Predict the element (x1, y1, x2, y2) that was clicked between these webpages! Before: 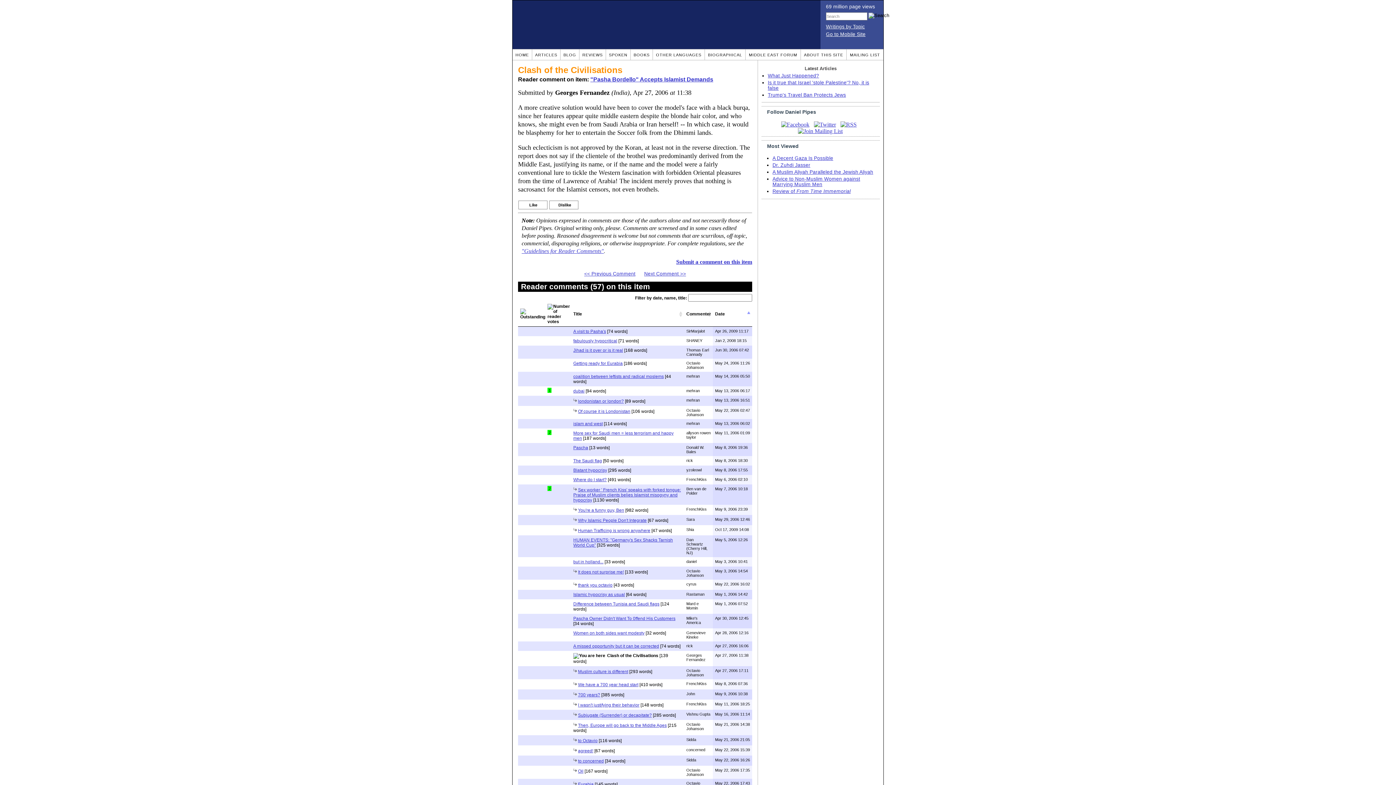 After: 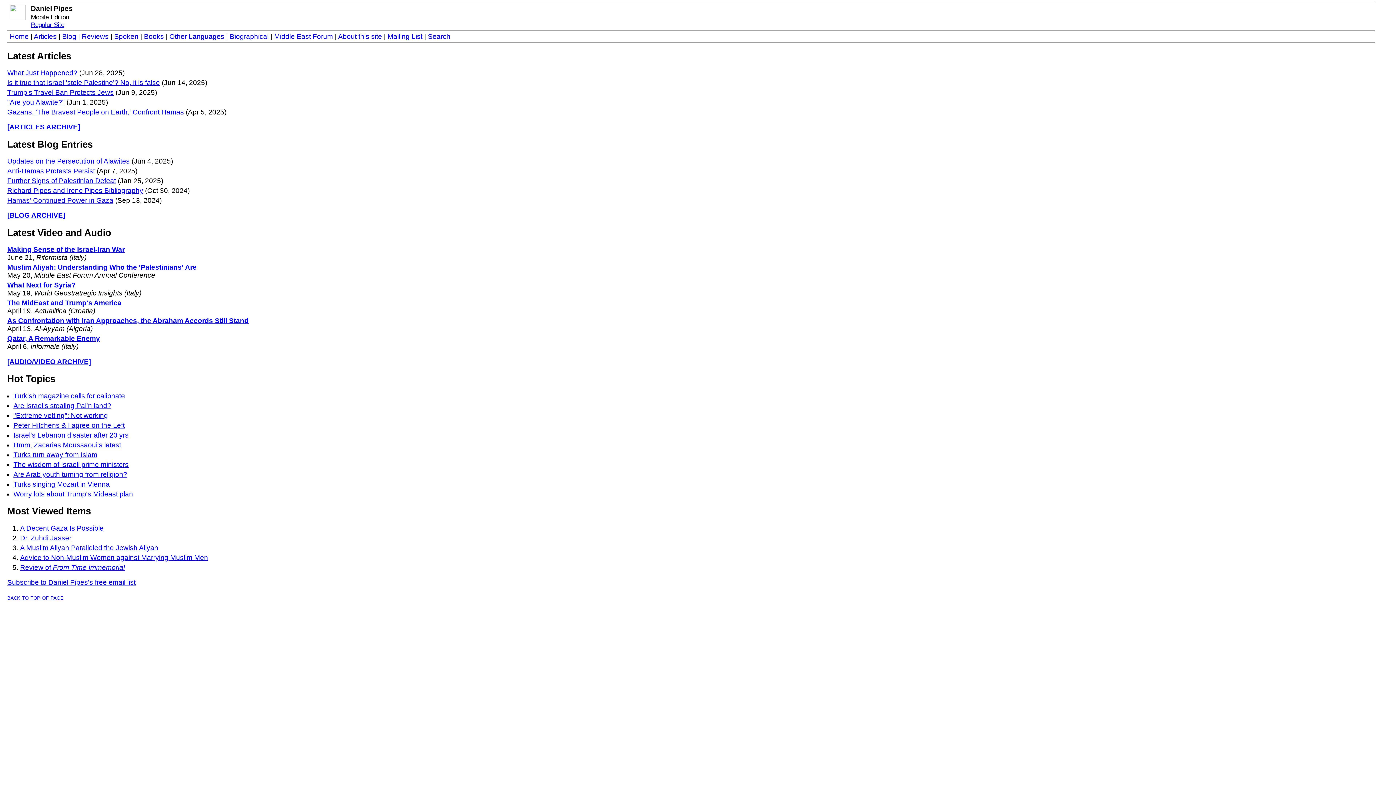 Action: bbox: (826, 31, 878, 37) label: Go to Mobile Site